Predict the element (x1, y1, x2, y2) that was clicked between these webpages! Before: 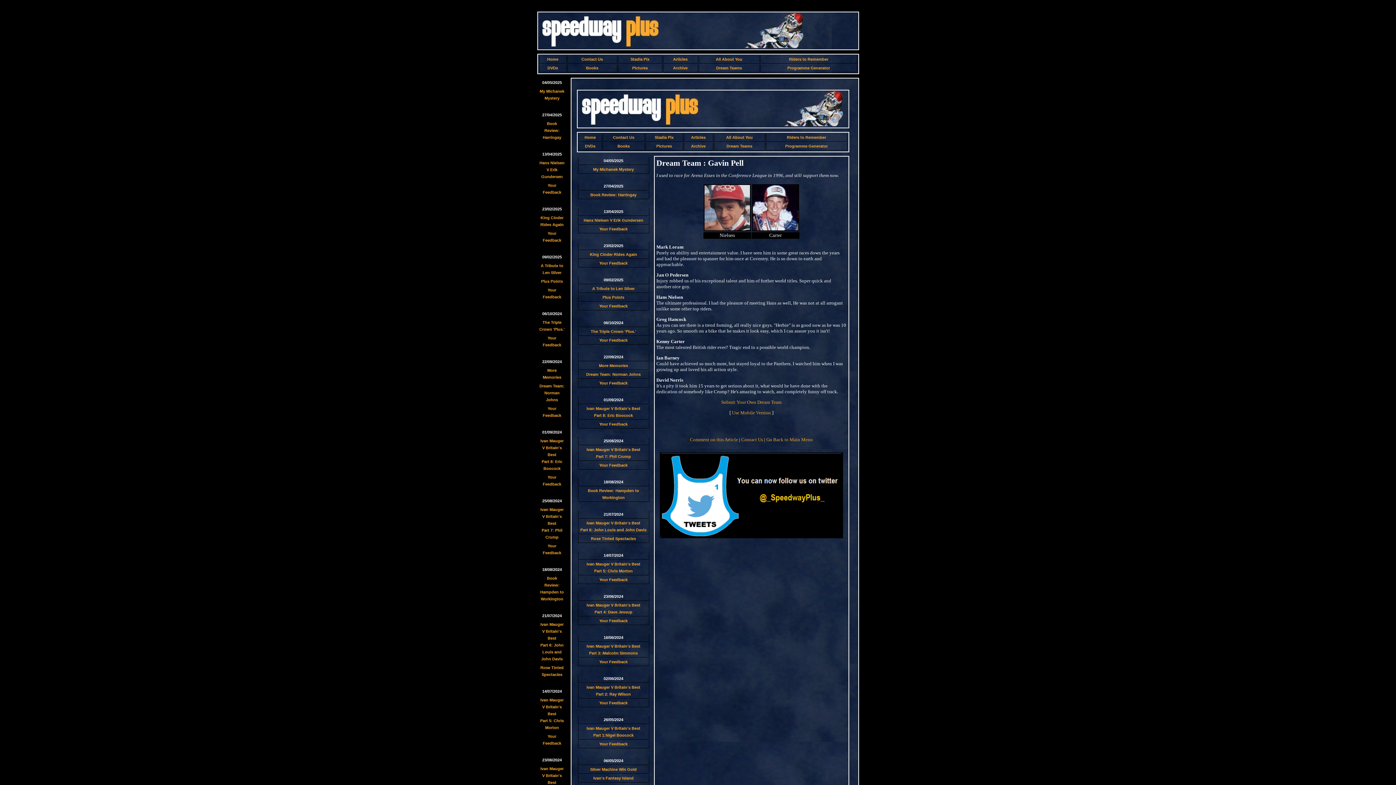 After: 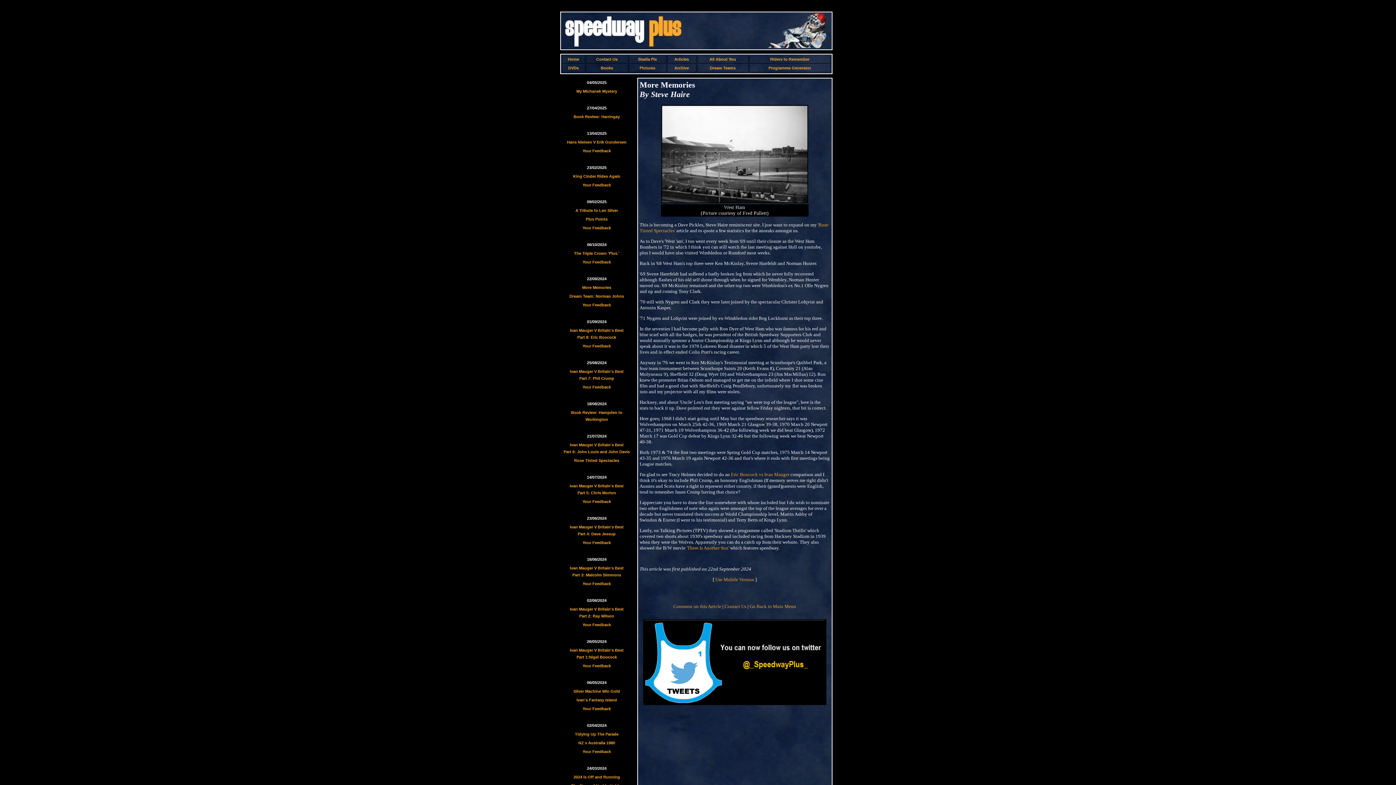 Action: label: More Memories bbox: (599, 363, 628, 368)